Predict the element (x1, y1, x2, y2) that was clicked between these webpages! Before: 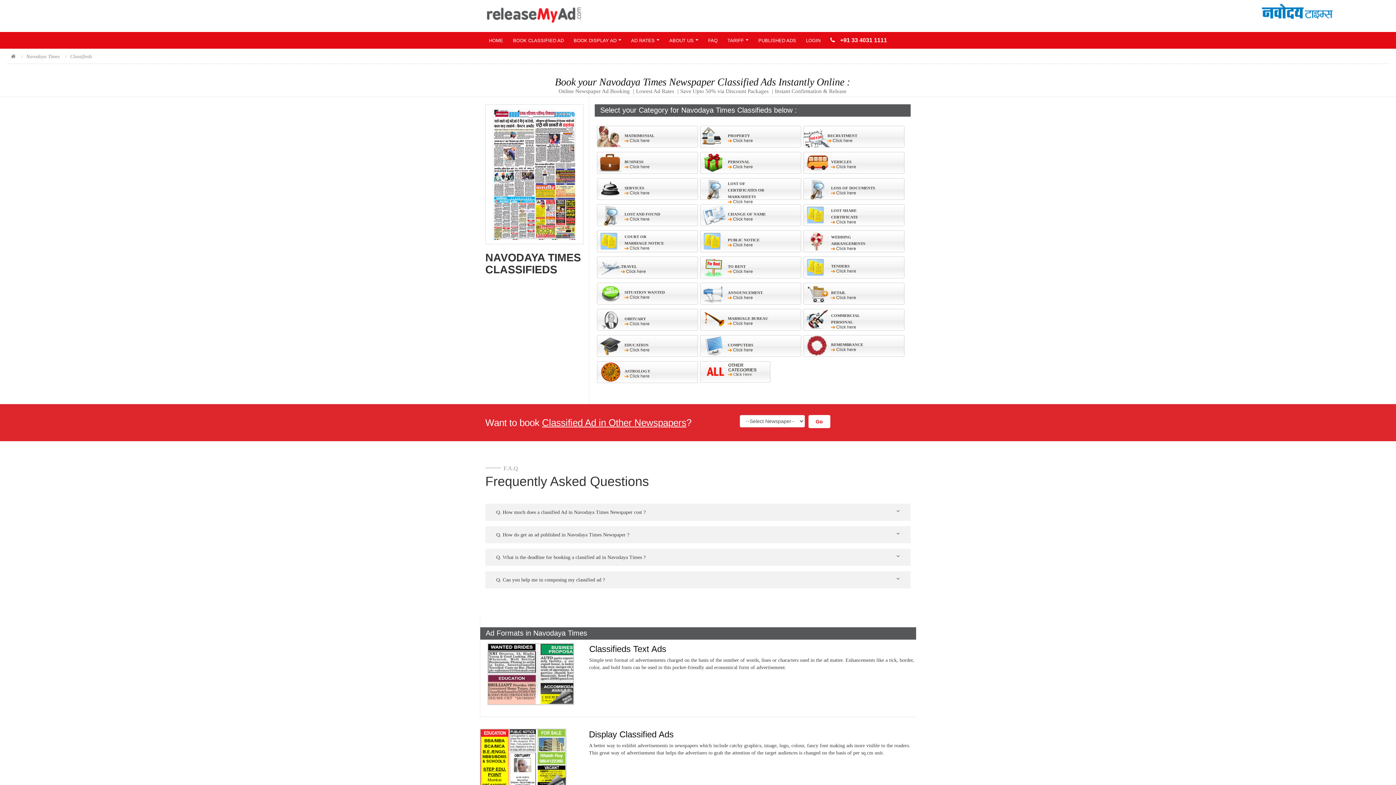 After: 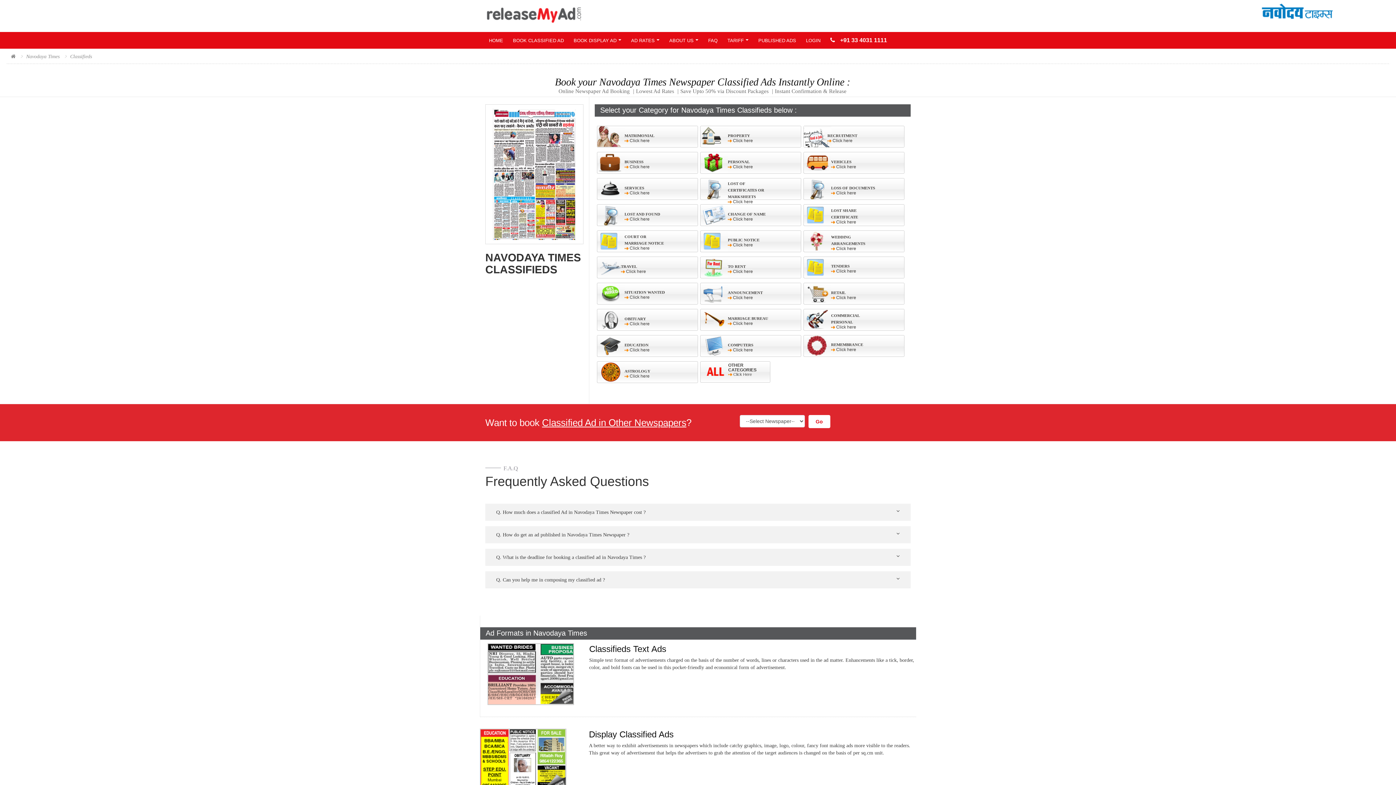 Action: bbox: (830, 32, 887, 48) label:  +91 33 4031 1111